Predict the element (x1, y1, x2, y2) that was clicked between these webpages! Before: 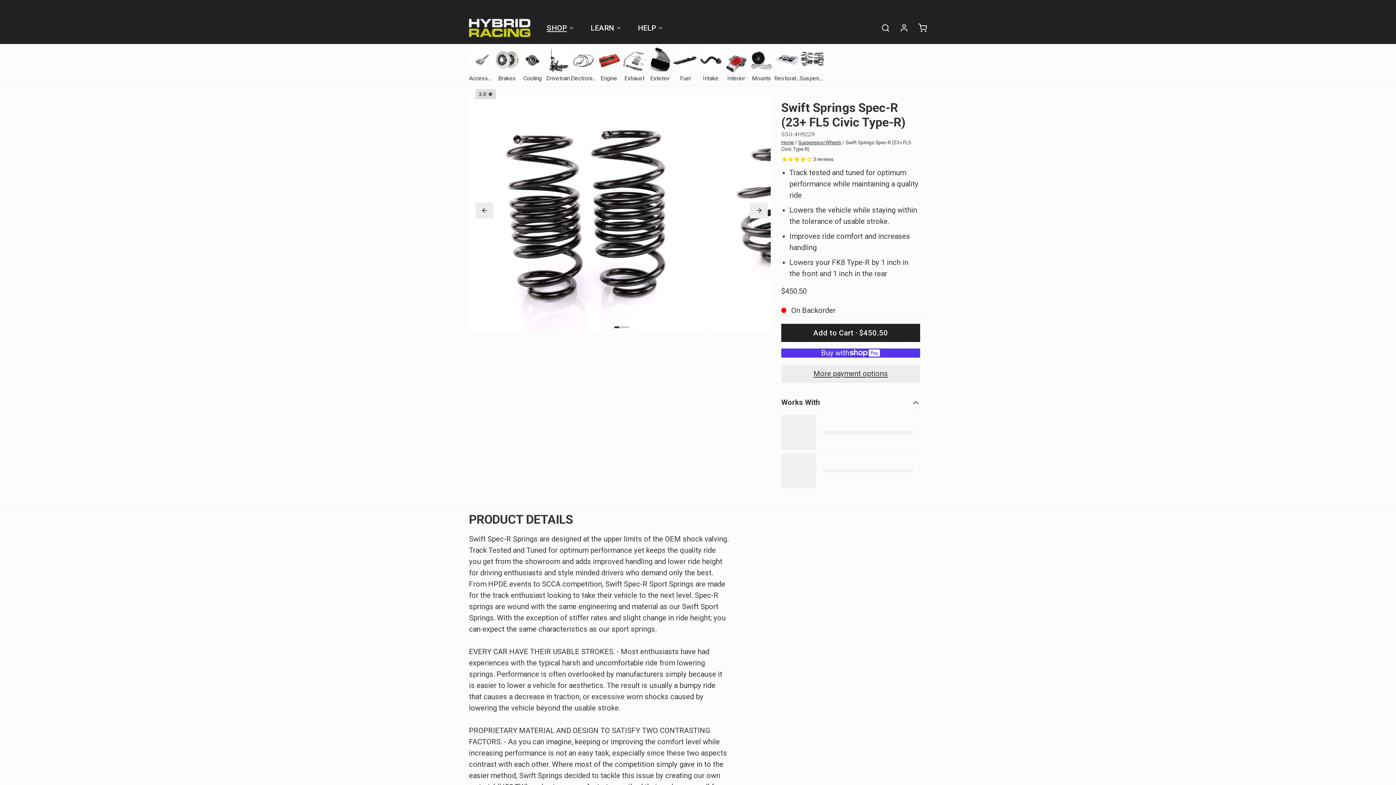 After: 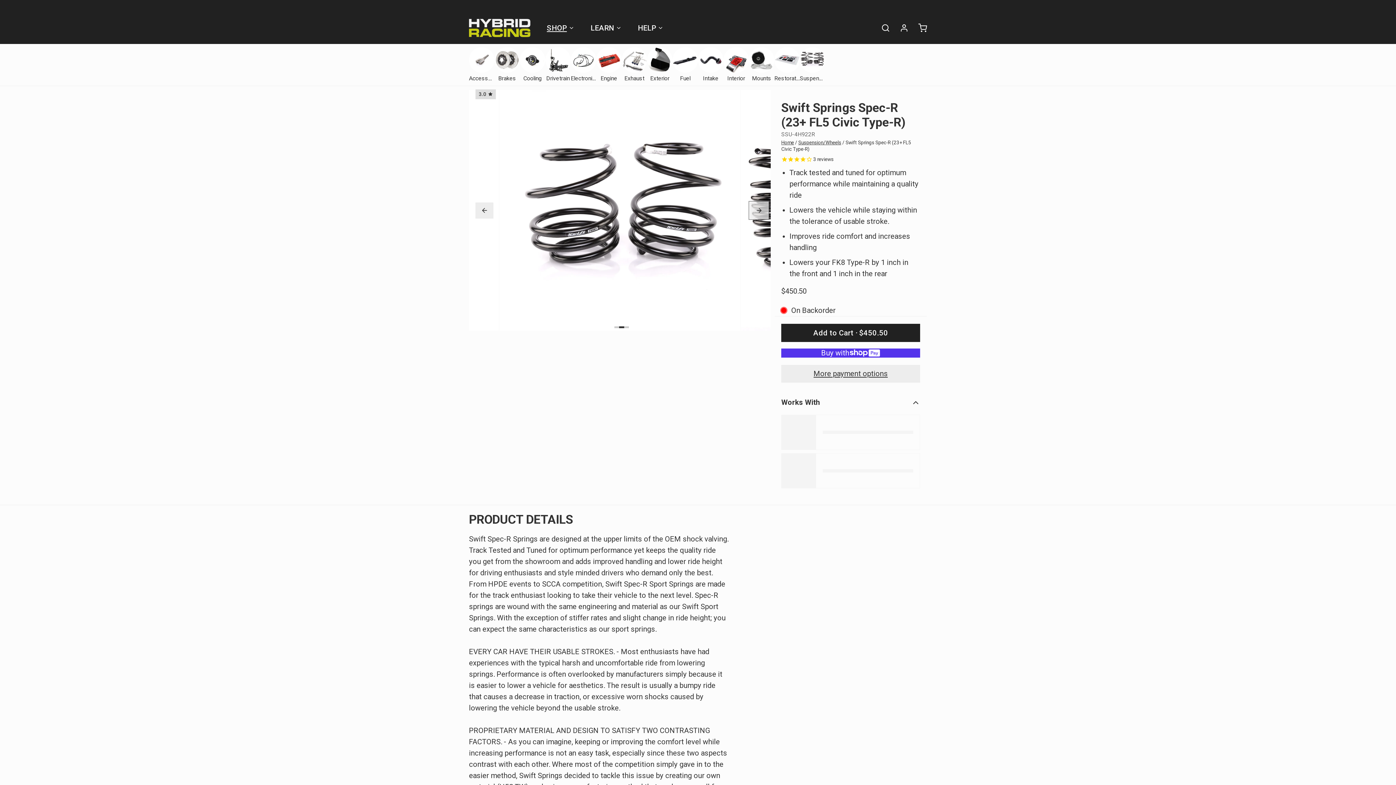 Action: bbox: (750, 202, 768, 218)